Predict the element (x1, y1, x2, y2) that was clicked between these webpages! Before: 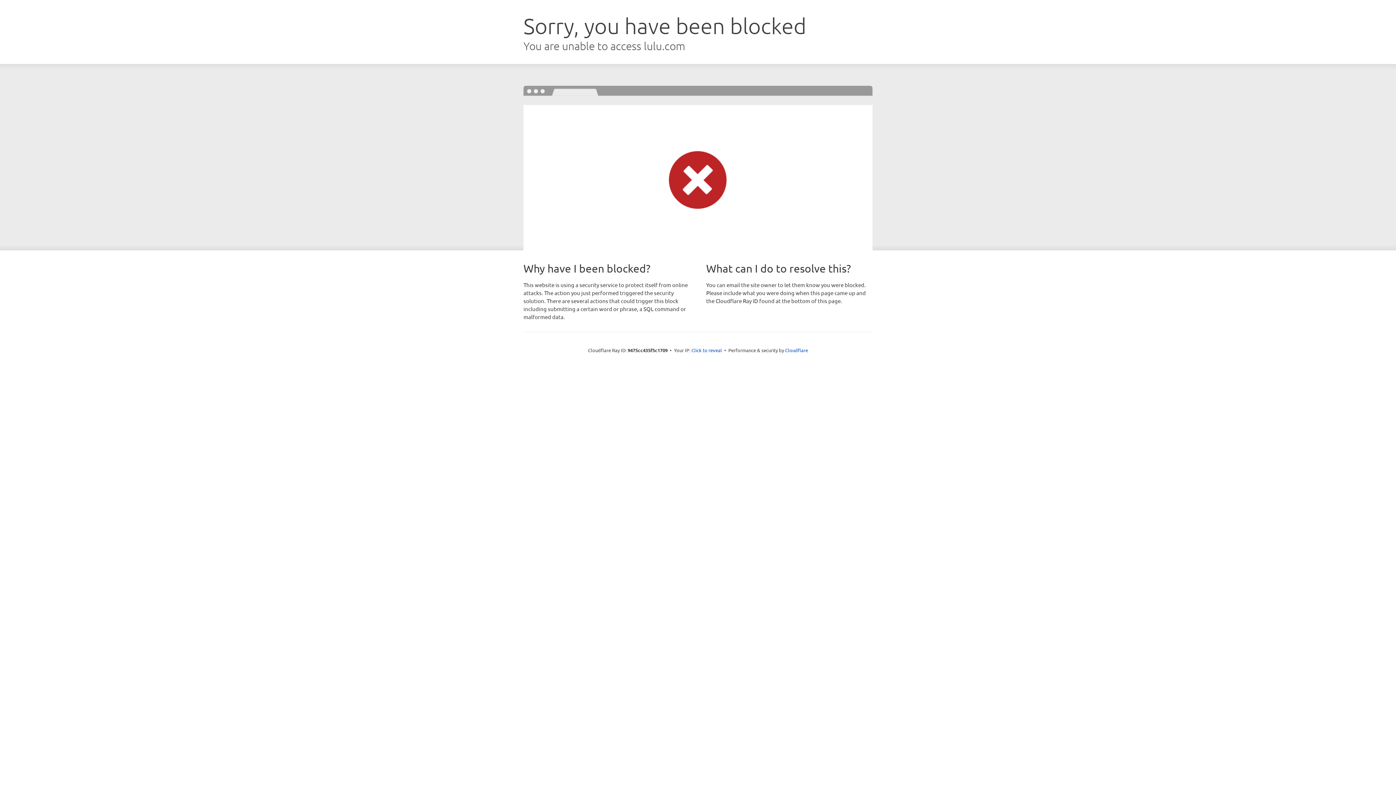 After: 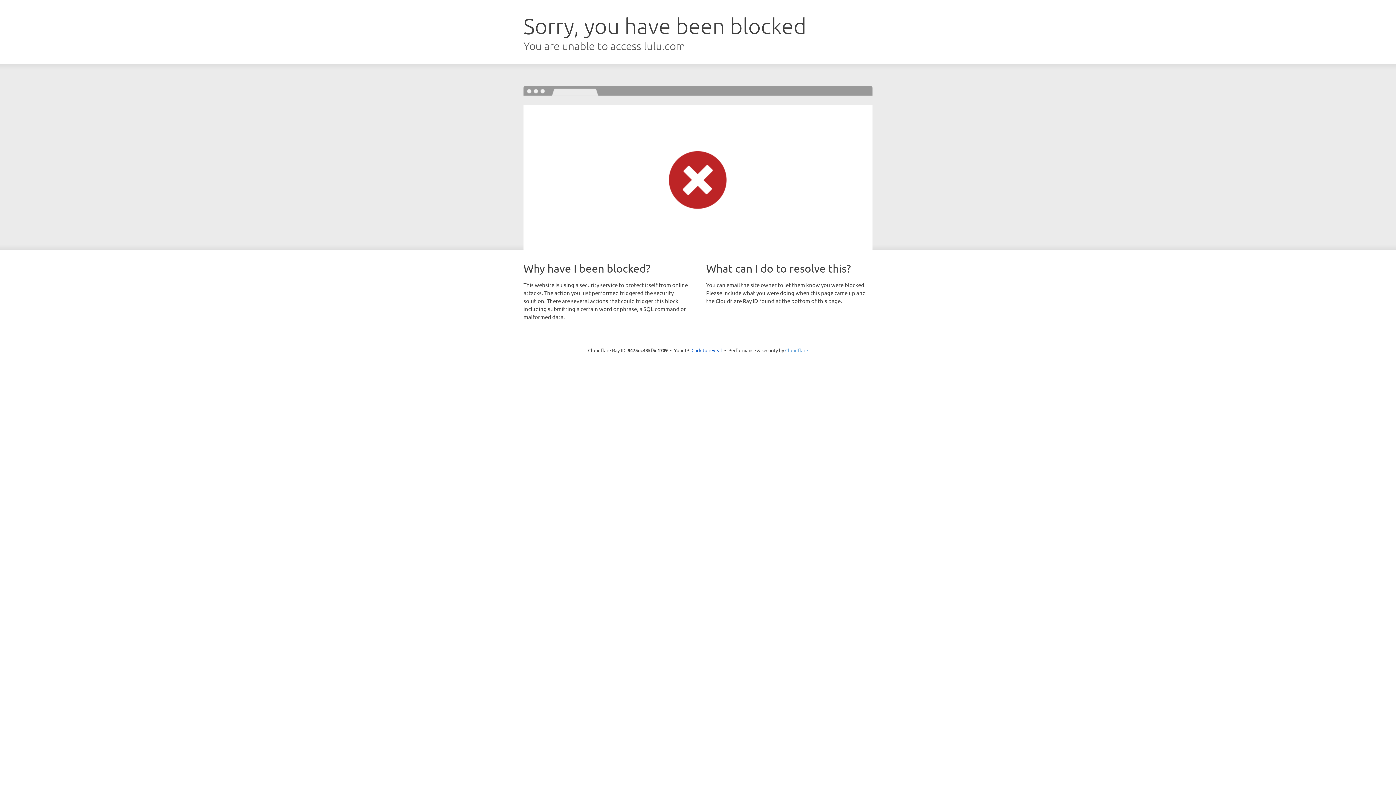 Action: label: Cloudflare bbox: (785, 347, 808, 353)